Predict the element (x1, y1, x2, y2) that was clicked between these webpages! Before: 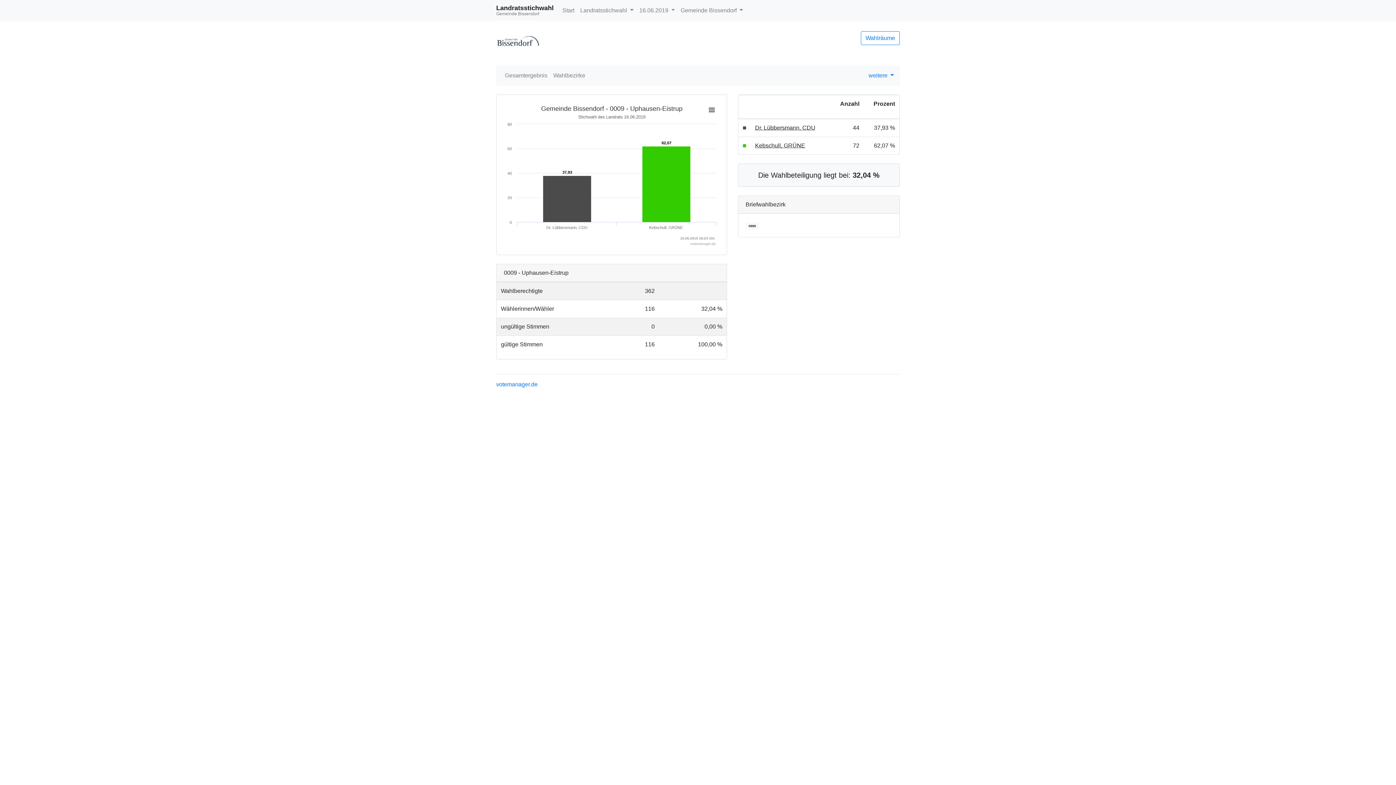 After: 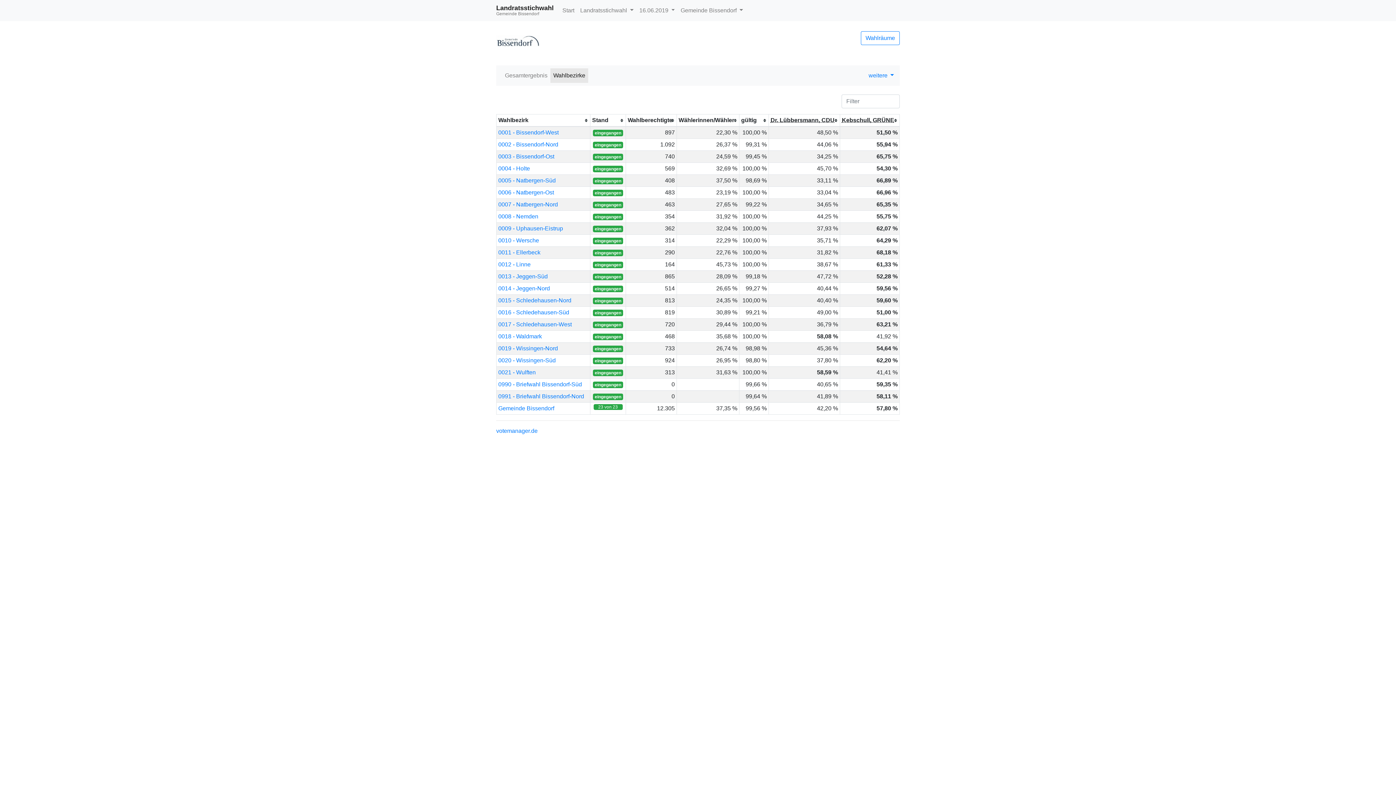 Action: bbox: (550, 68, 588, 82) label: Wahlbezirke